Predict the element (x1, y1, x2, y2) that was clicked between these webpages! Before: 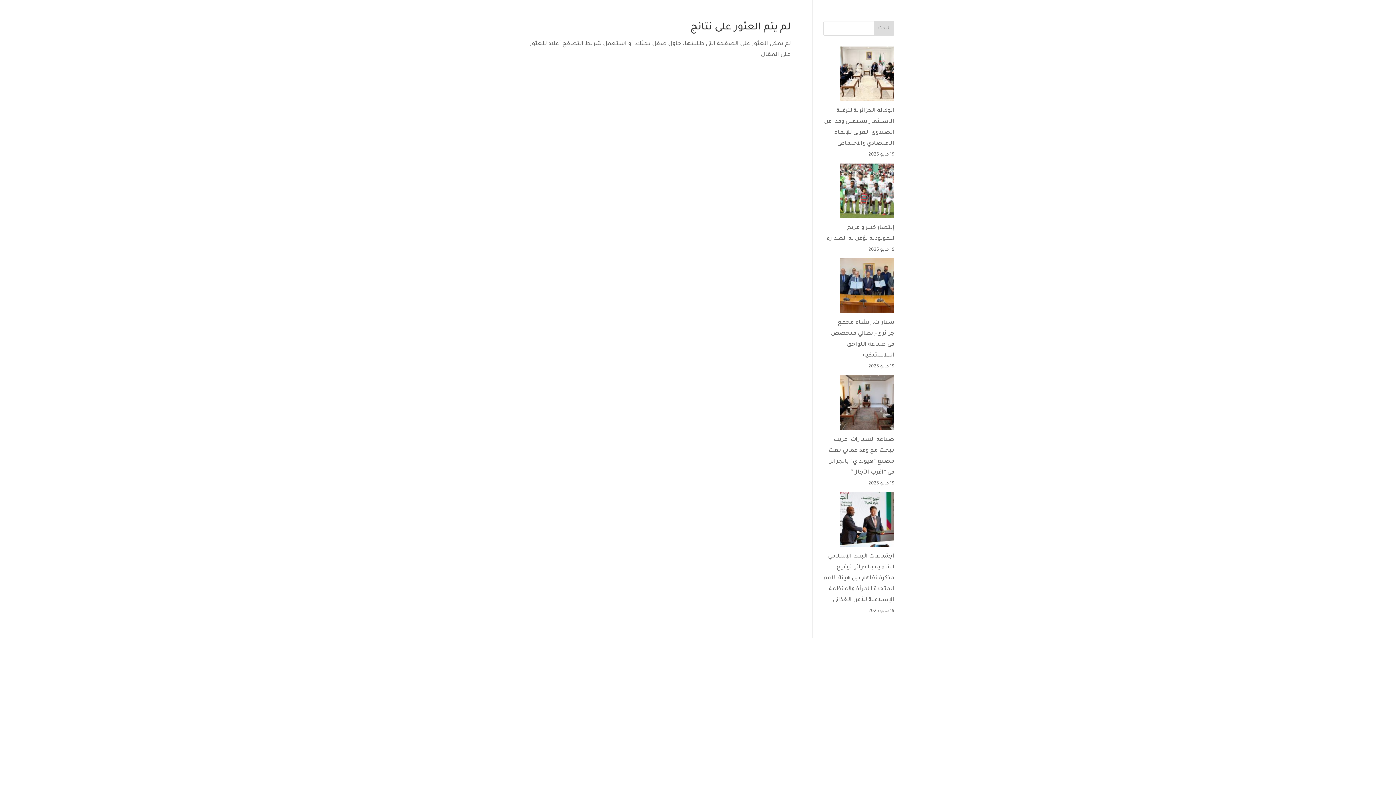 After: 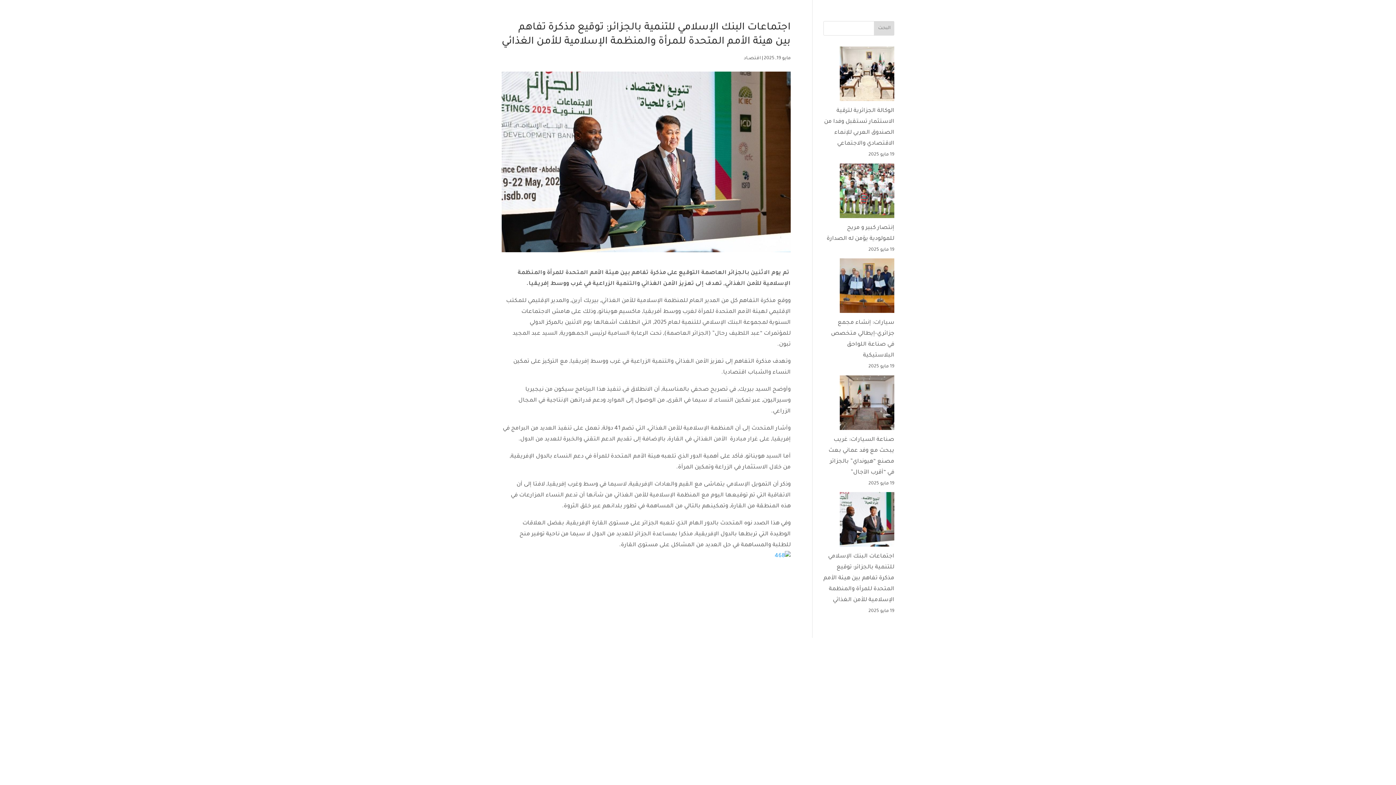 Action: bbox: (823, 553, 894, 603) label: اجتماعات البنك الإسلامي للتنمية بالجزائر: توقيع مذكرة تفاهم بين هيئة الأمم المتحدة للمرأة والمنظمة الإسلامية للأمن الغذائي